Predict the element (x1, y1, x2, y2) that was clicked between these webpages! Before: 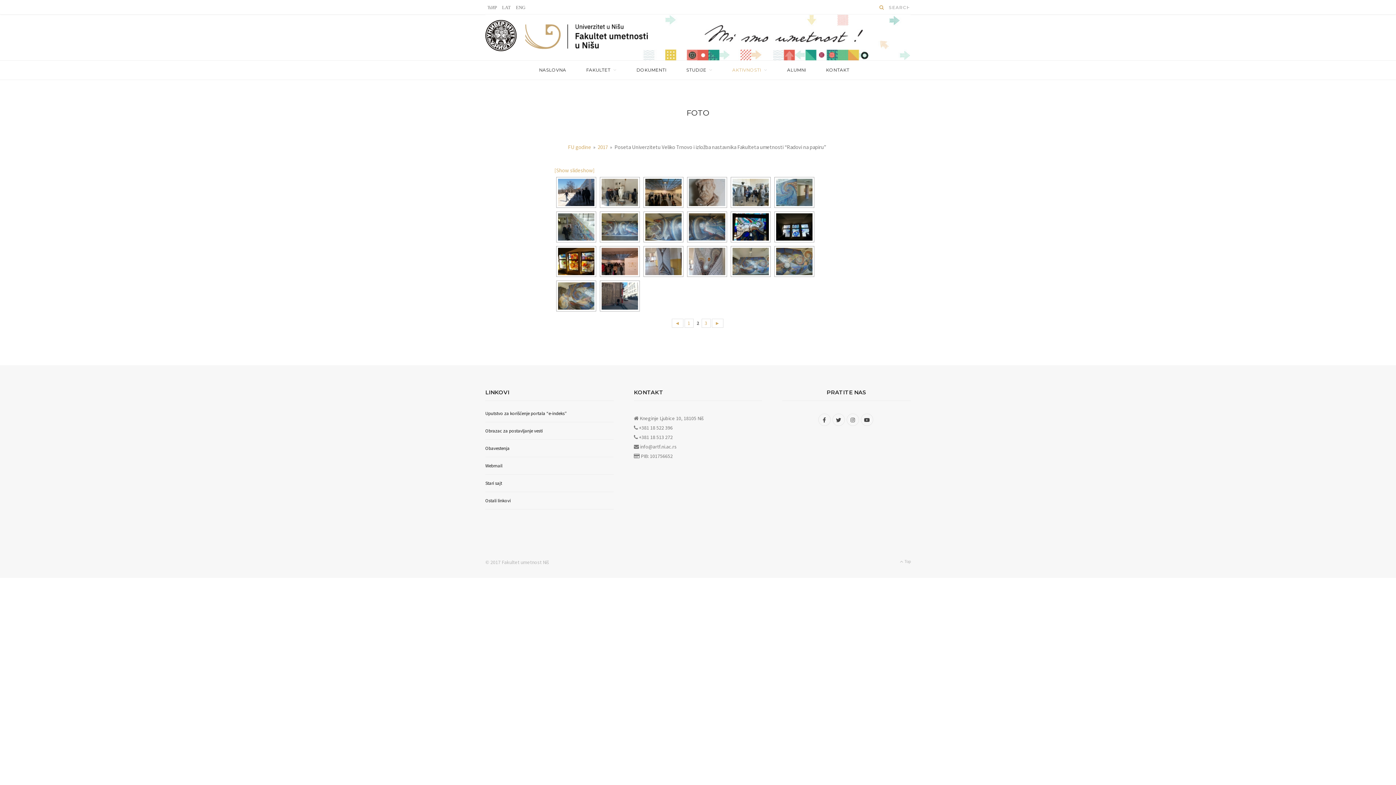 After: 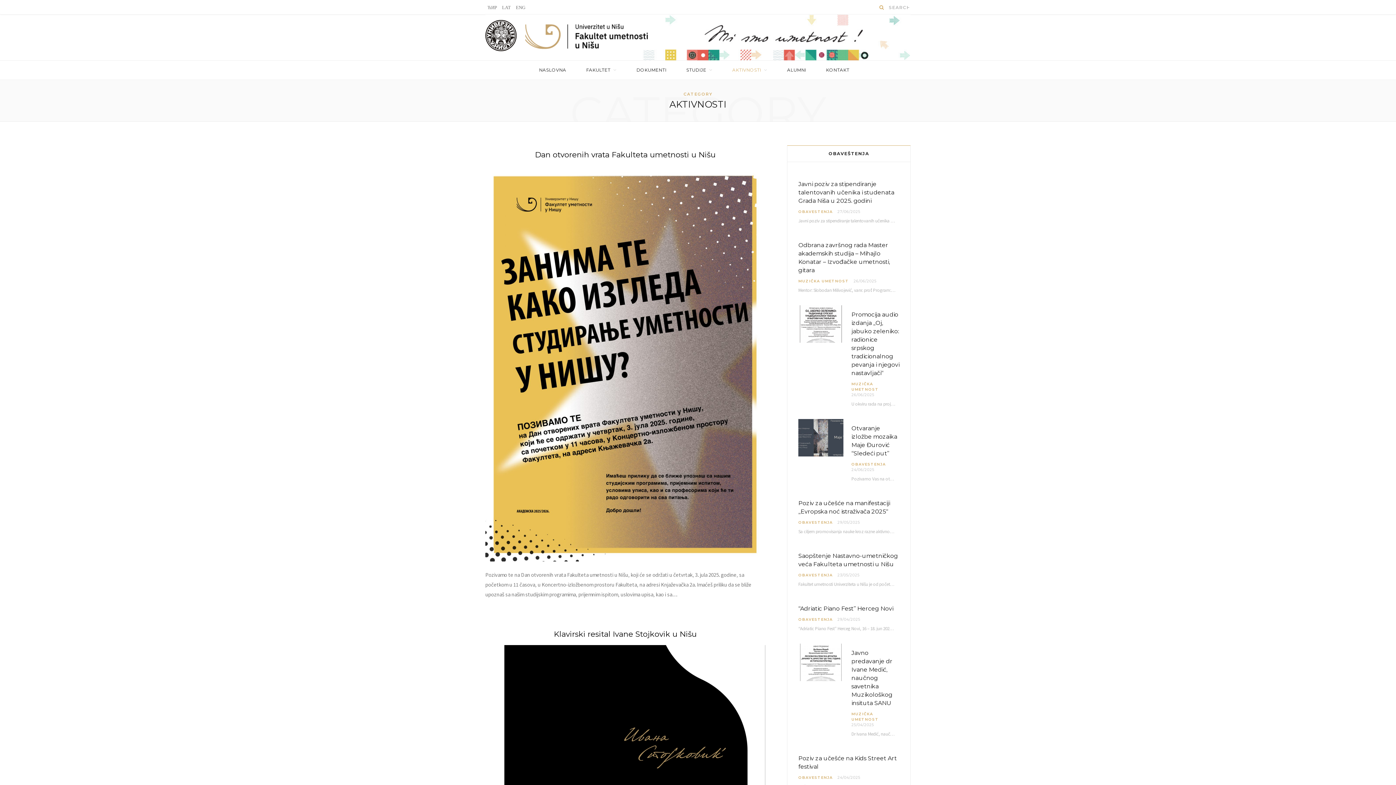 Action: label: AKTIVNOSTI bbox: (723, 60, 776, 80)